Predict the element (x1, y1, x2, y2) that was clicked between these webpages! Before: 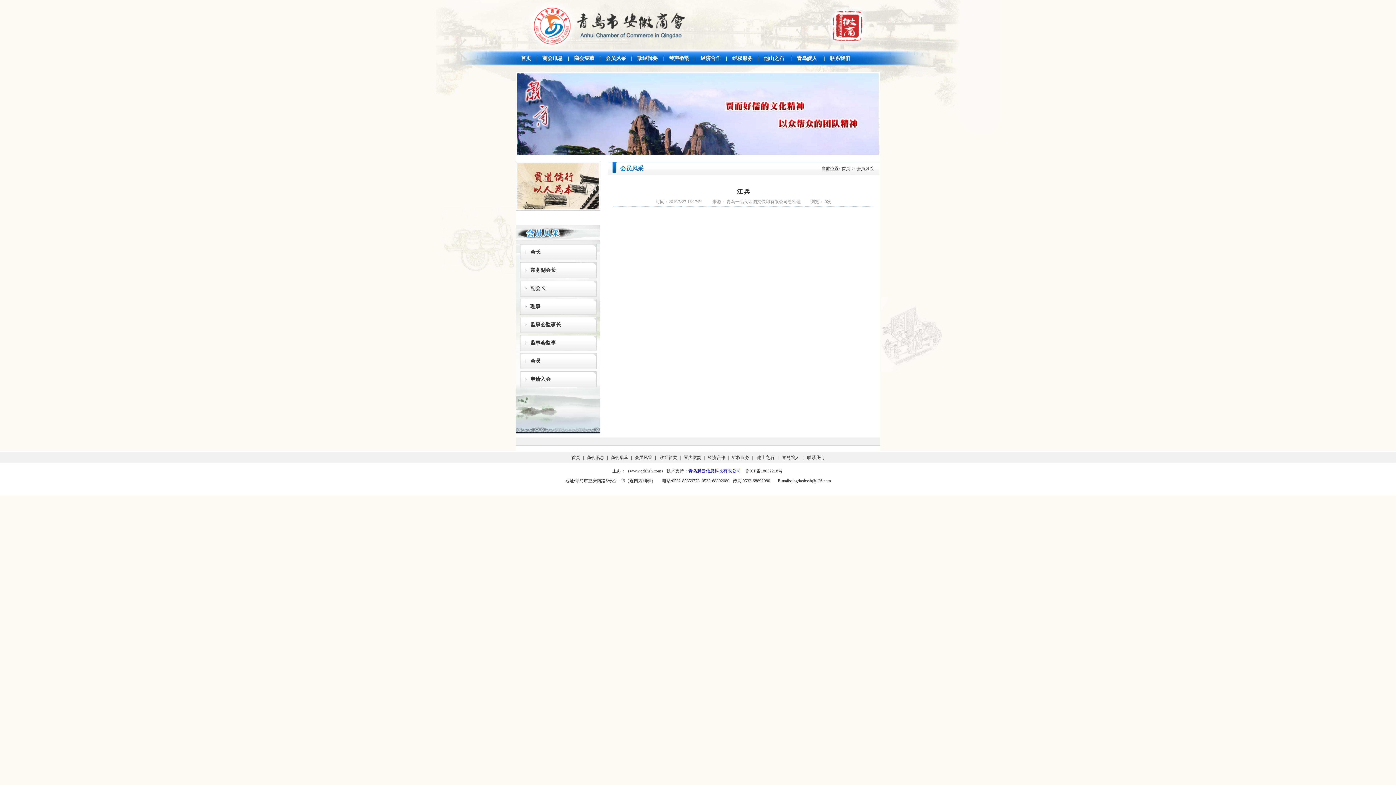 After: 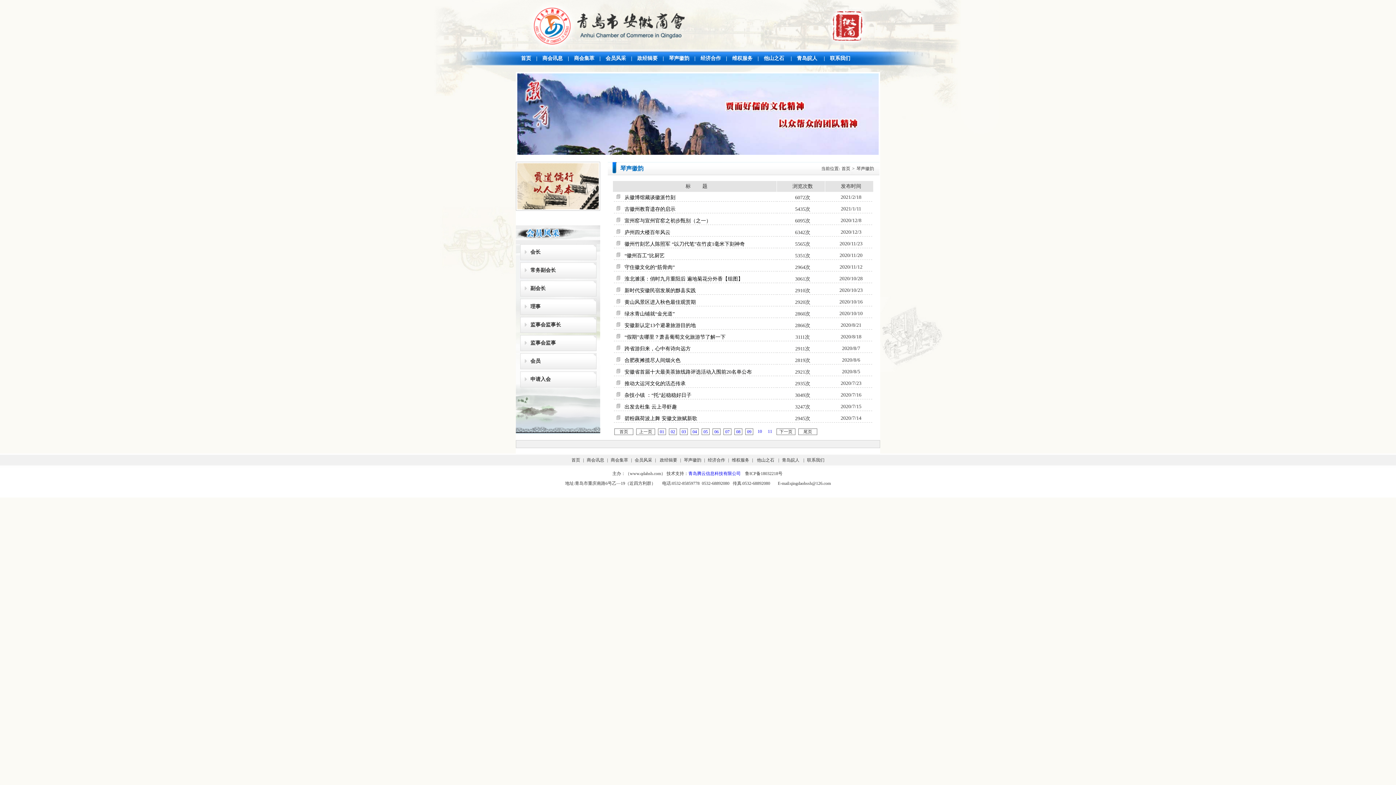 Action: label: 琴声徽韵 bbox: (684, 455, 701, 460)